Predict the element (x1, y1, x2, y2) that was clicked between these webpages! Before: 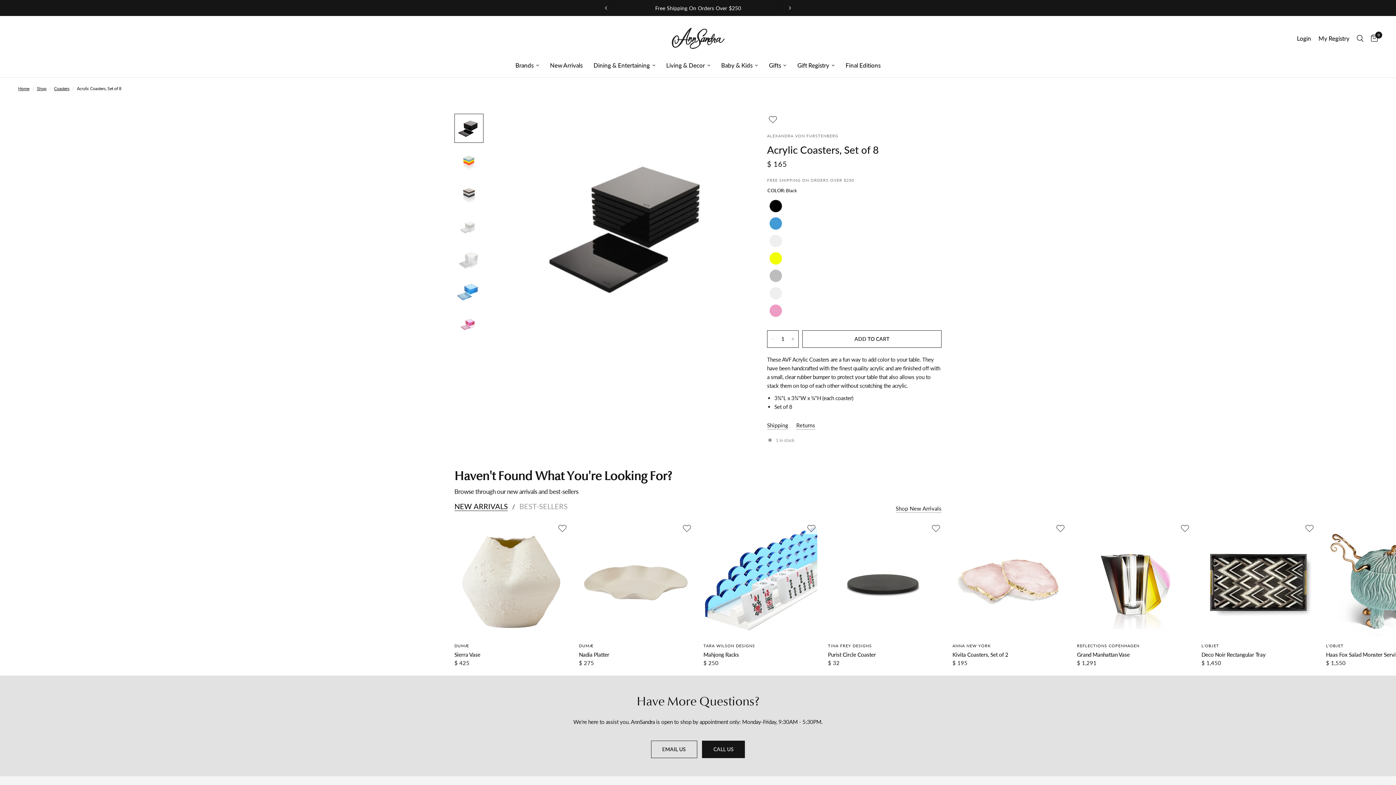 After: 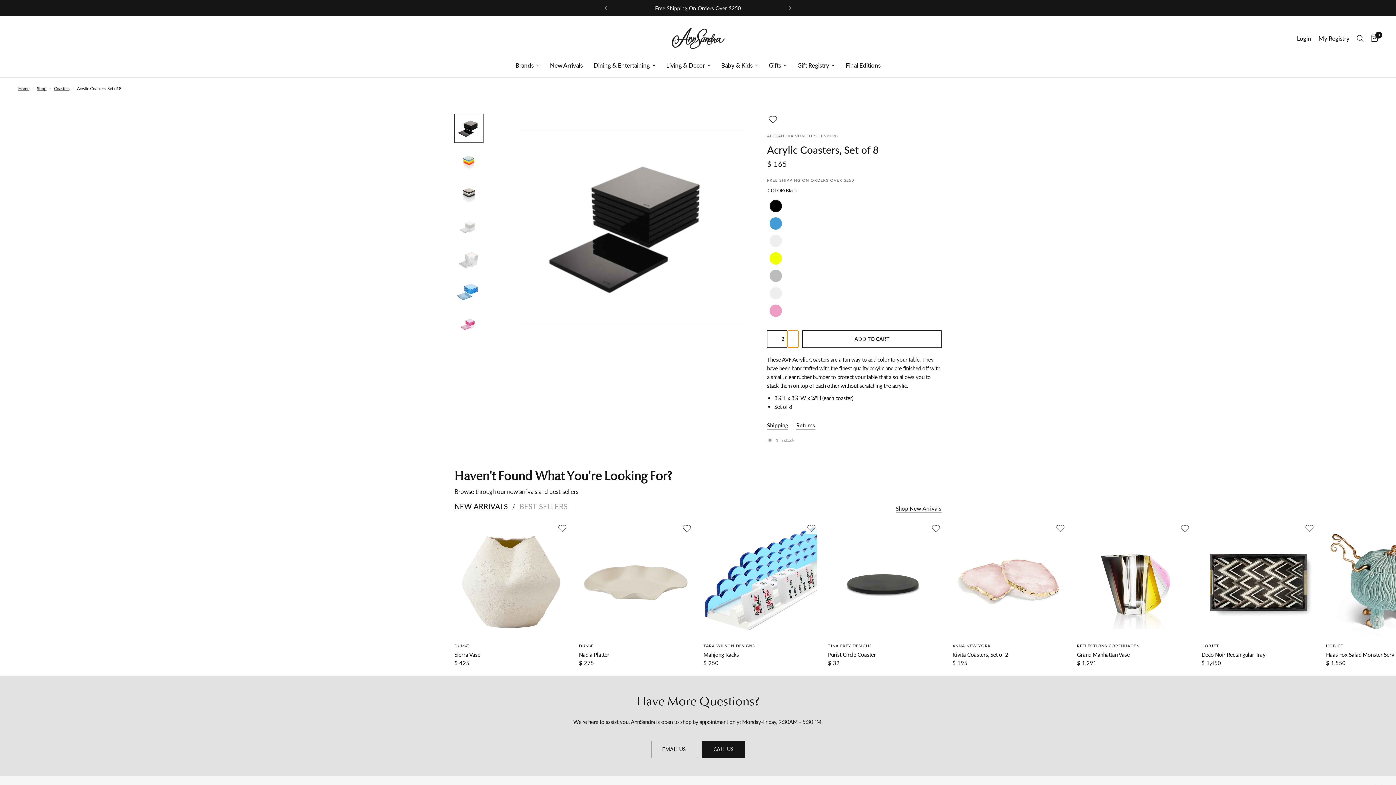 Action: label: Increase quantity for Acrylic Coasters, Set of 8 bbox: (787, 330, 798, 347)